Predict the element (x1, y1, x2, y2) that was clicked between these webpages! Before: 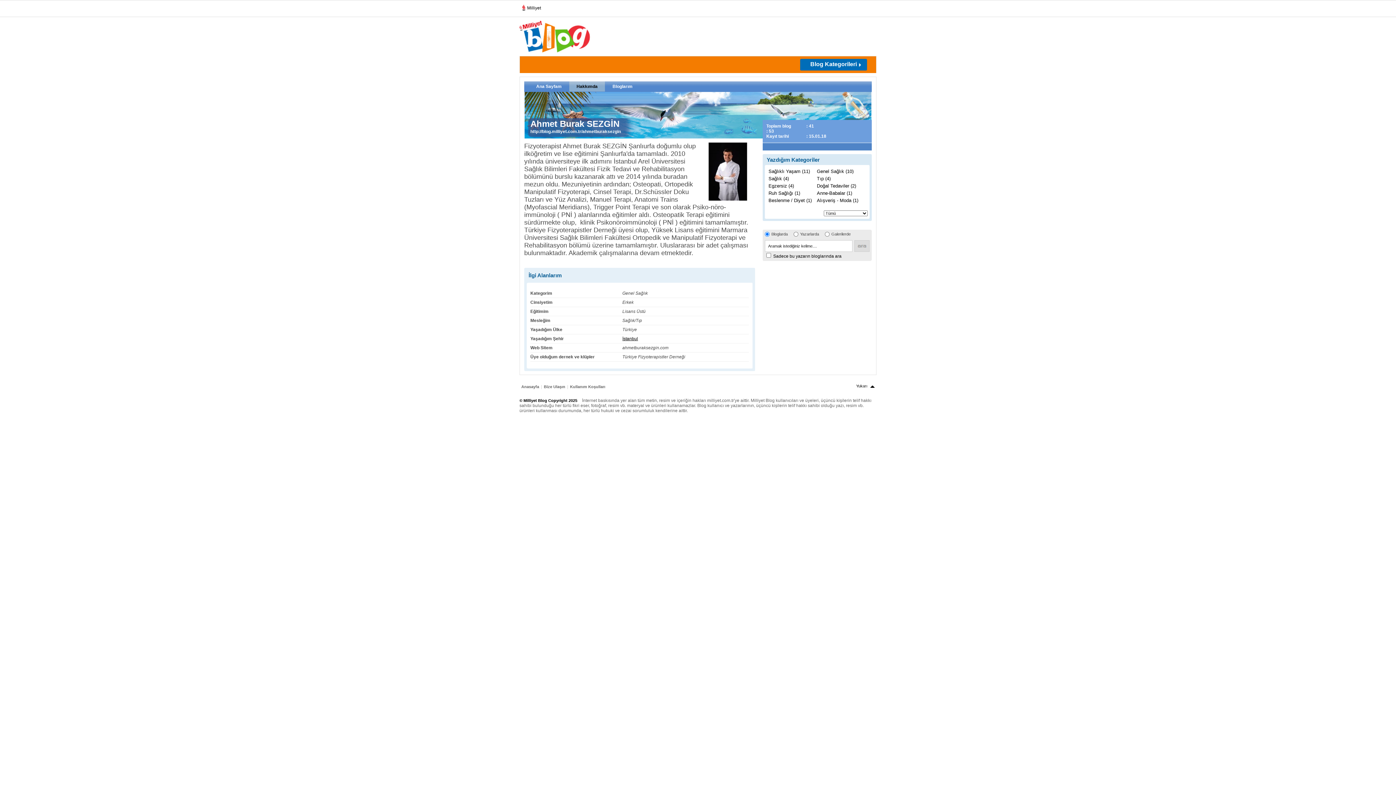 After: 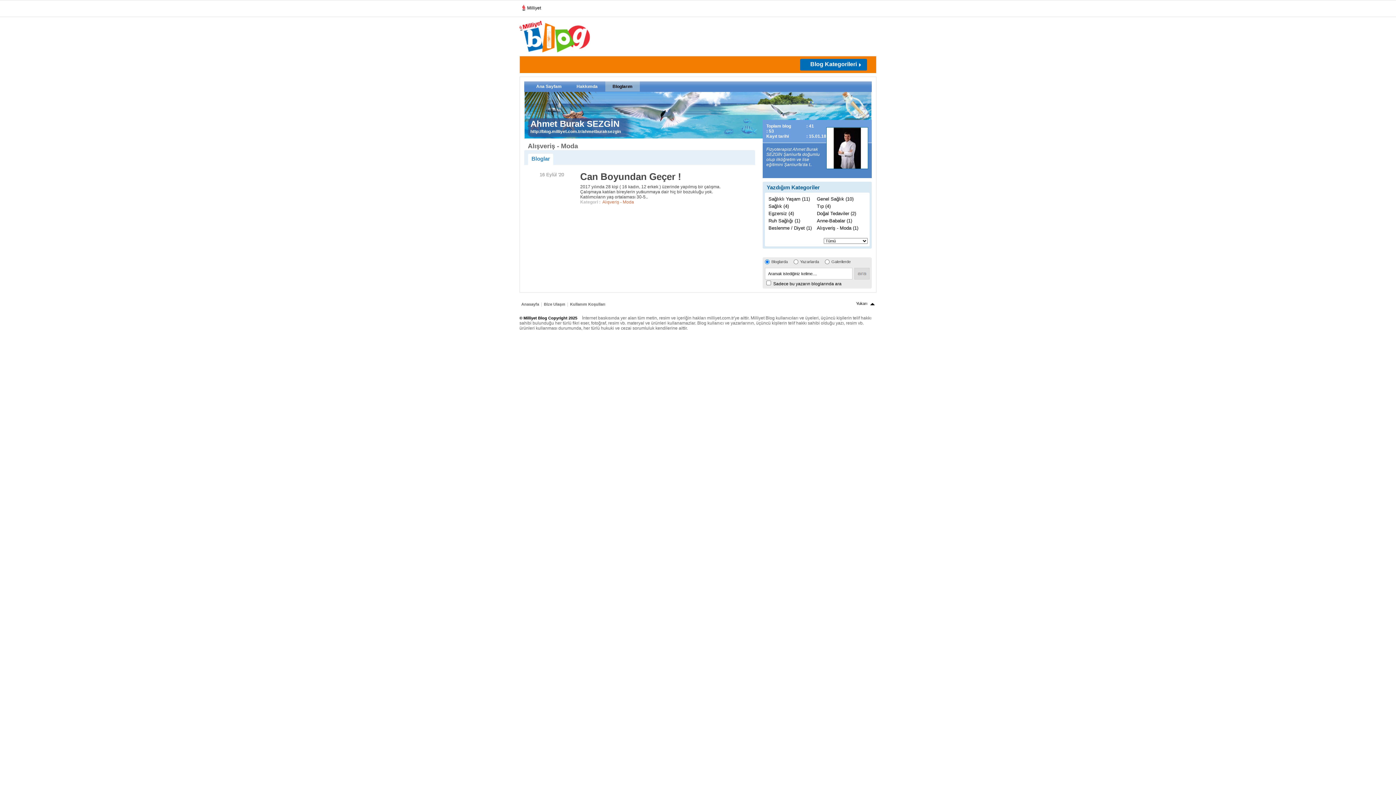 Action: bbox: (817, 197, 858, 203) label: Alışveriş - Moda (1)